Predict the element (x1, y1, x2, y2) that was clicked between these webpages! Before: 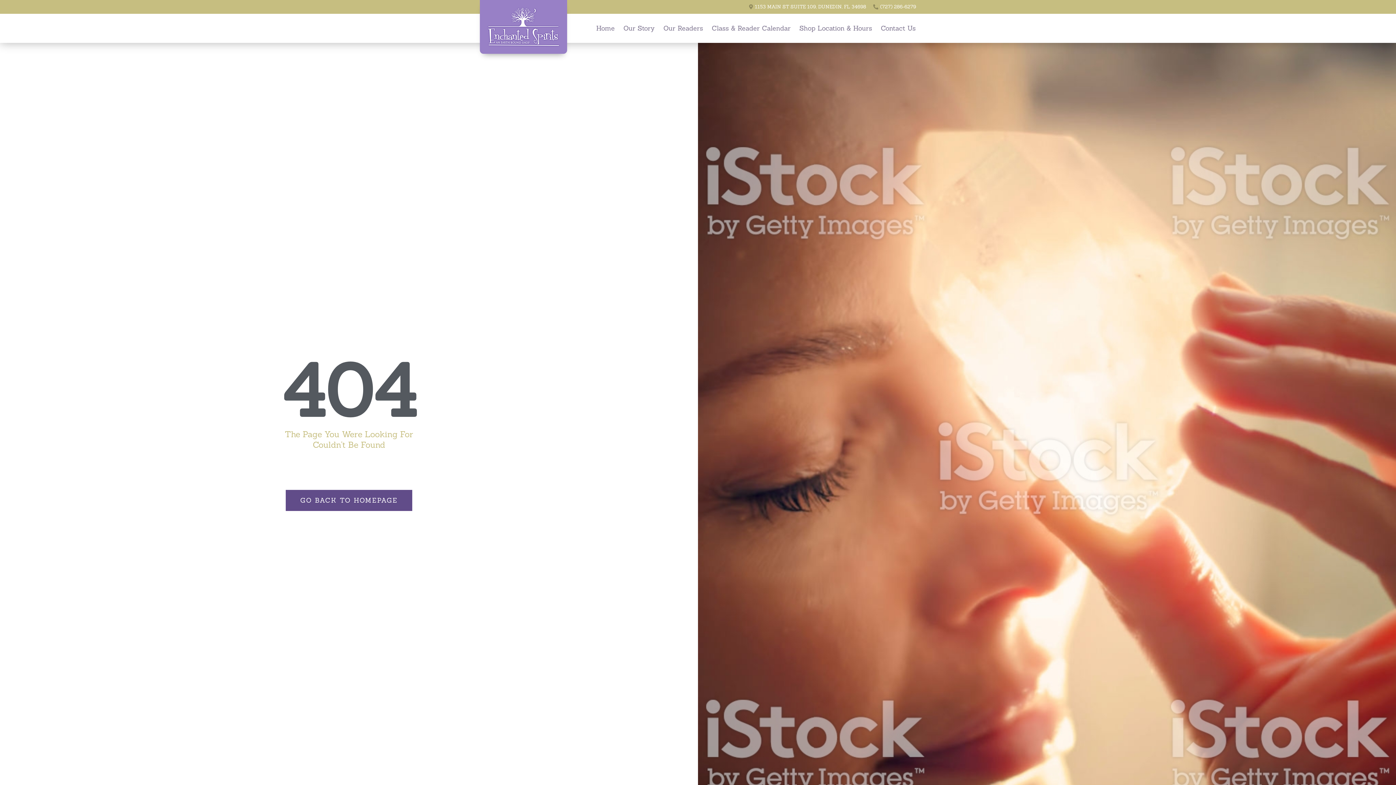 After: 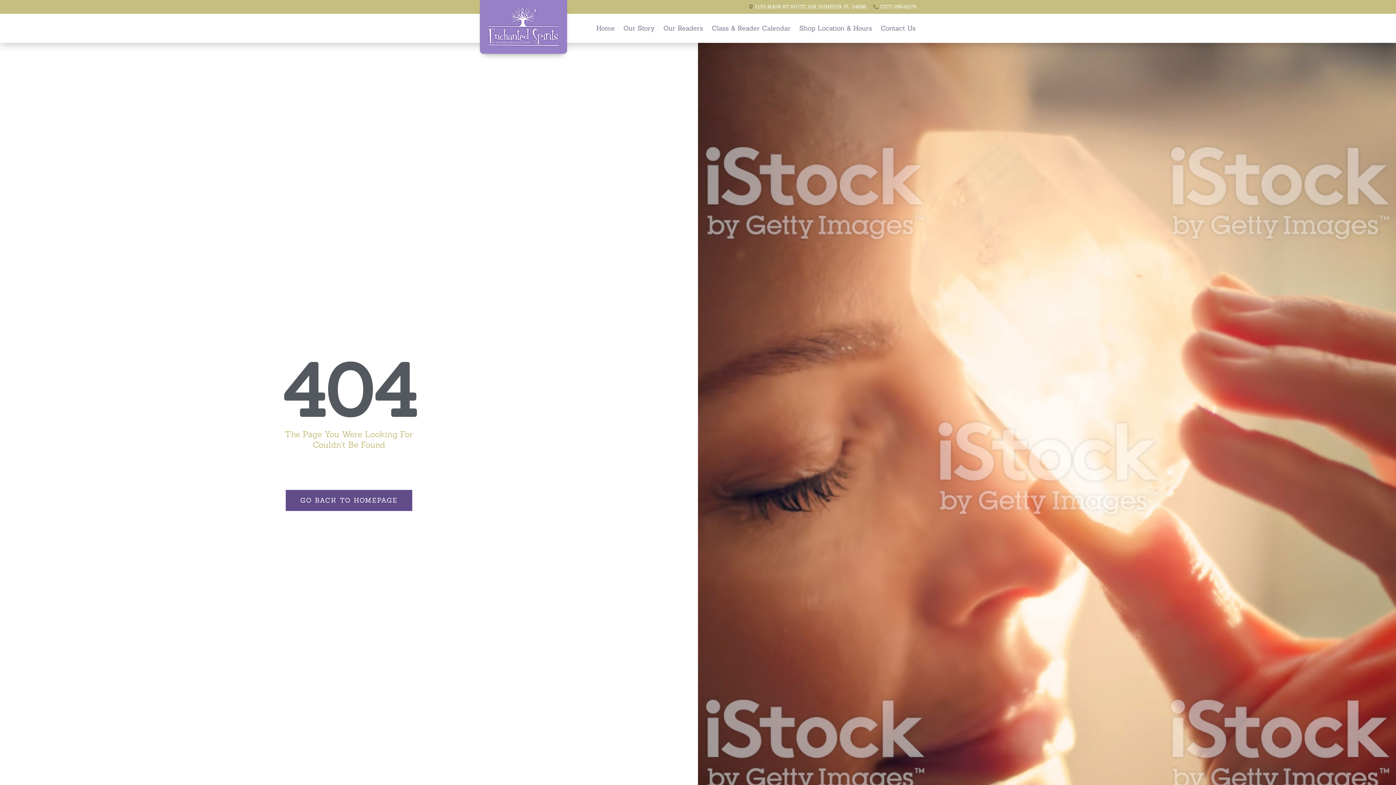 Action: bbox: (872, 3, 916, 10) label: (727) 286-6279